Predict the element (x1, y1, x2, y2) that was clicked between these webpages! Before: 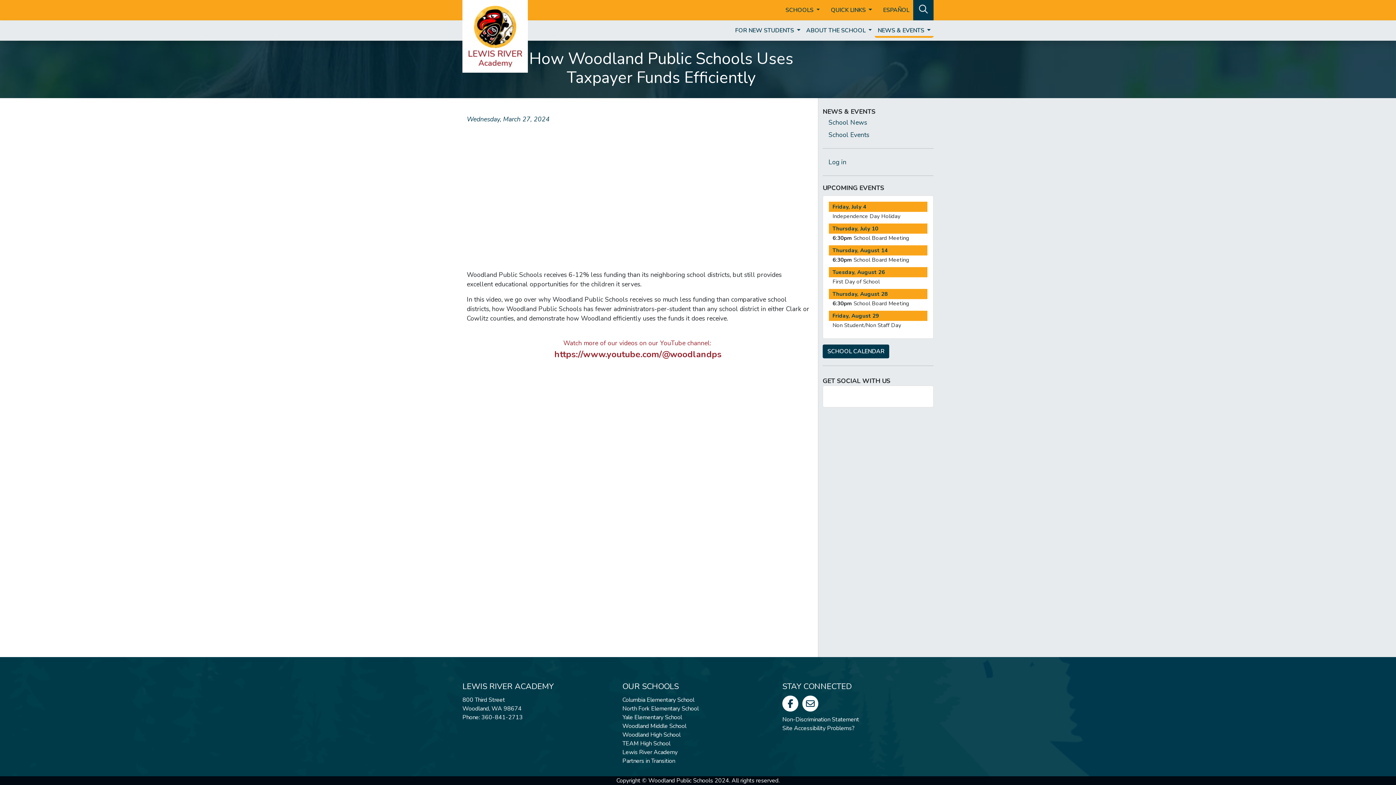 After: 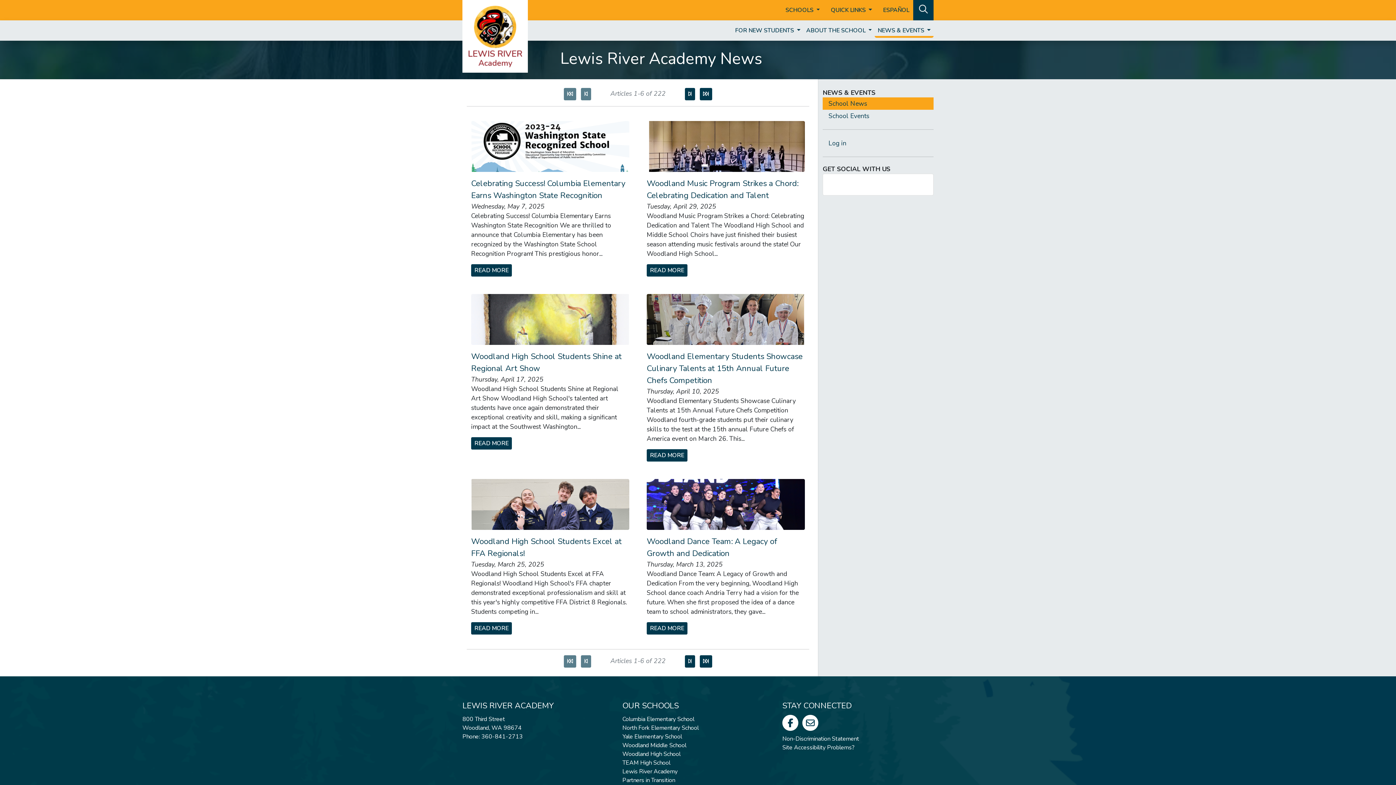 Action: bbox: (828, 118, 867, 126) label: School News